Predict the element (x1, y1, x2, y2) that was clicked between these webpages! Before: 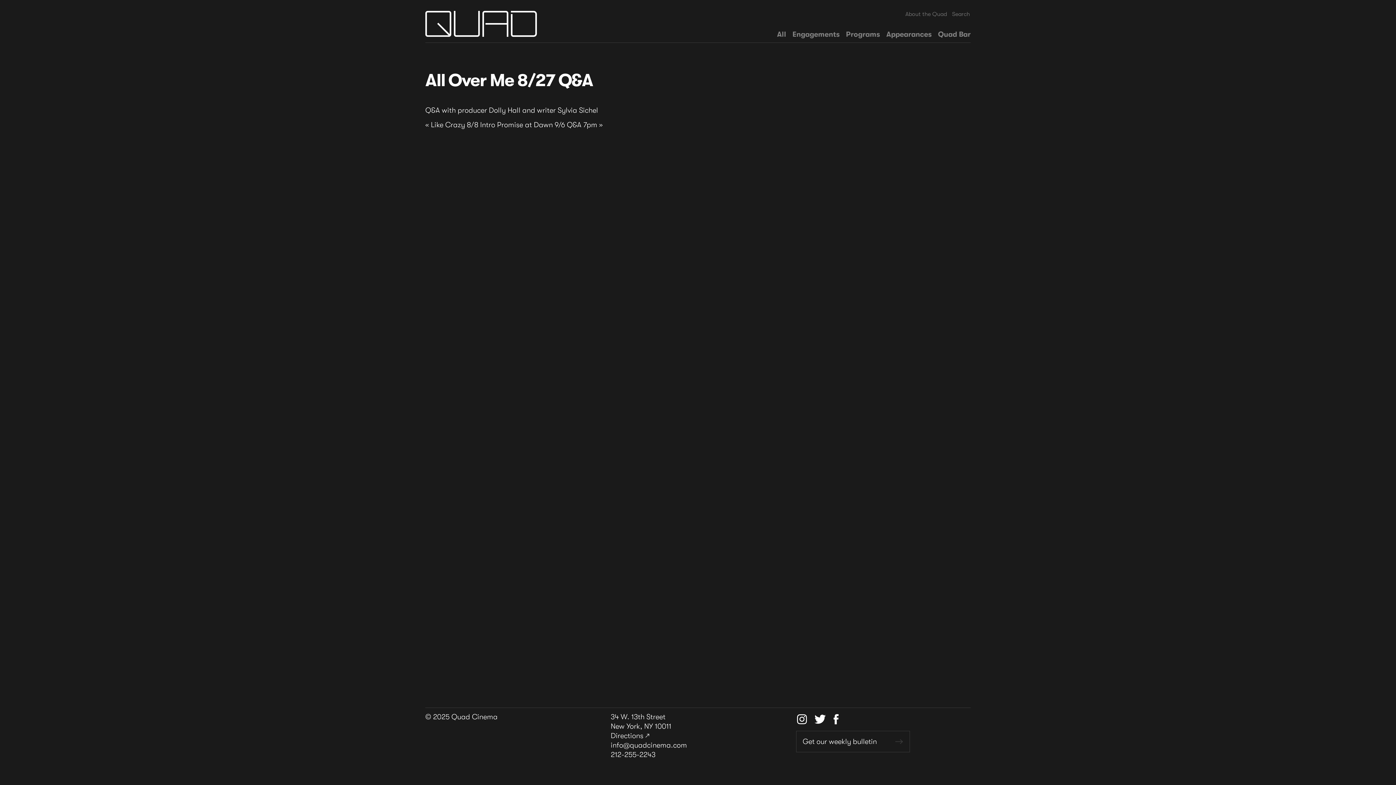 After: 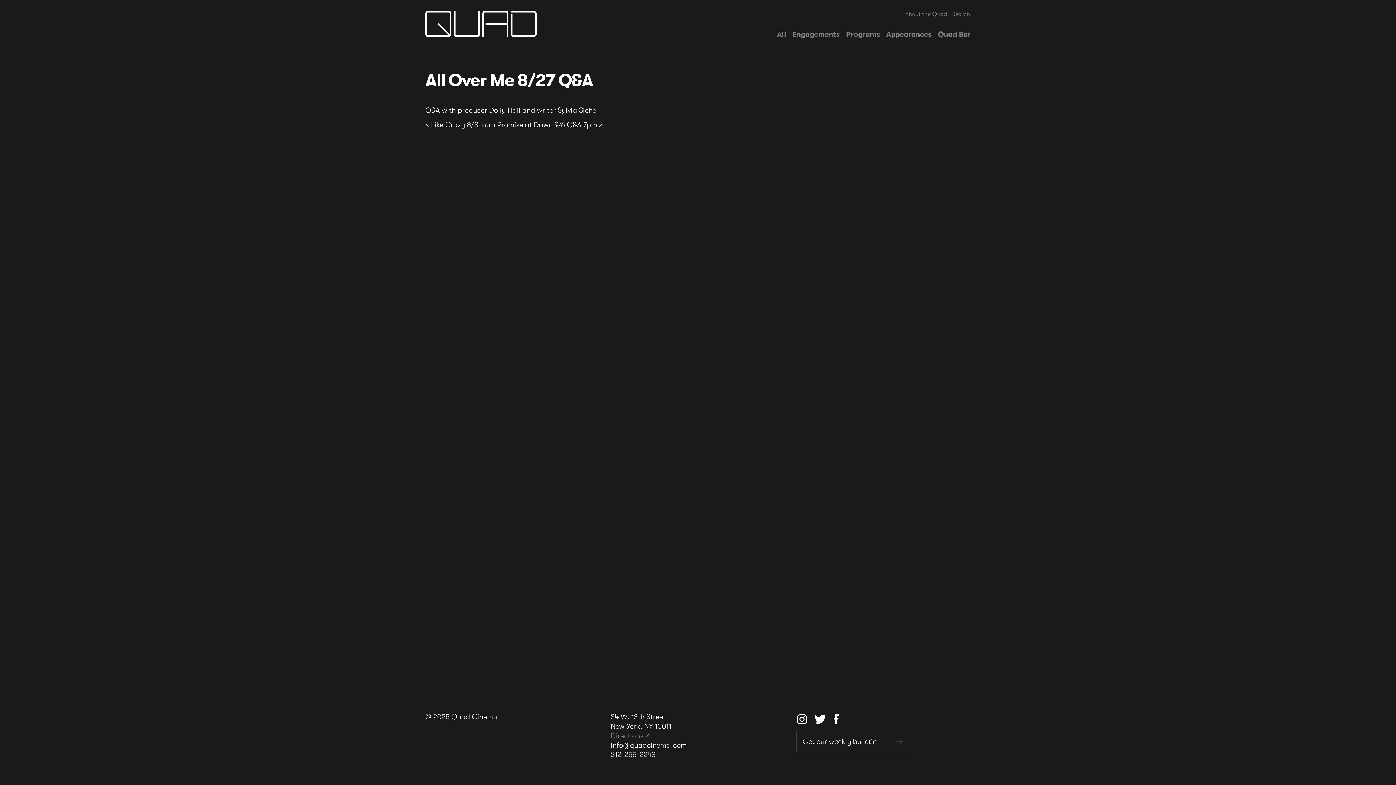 Action: label: Directions ↗ bbox: (610, 732, 649, 740)